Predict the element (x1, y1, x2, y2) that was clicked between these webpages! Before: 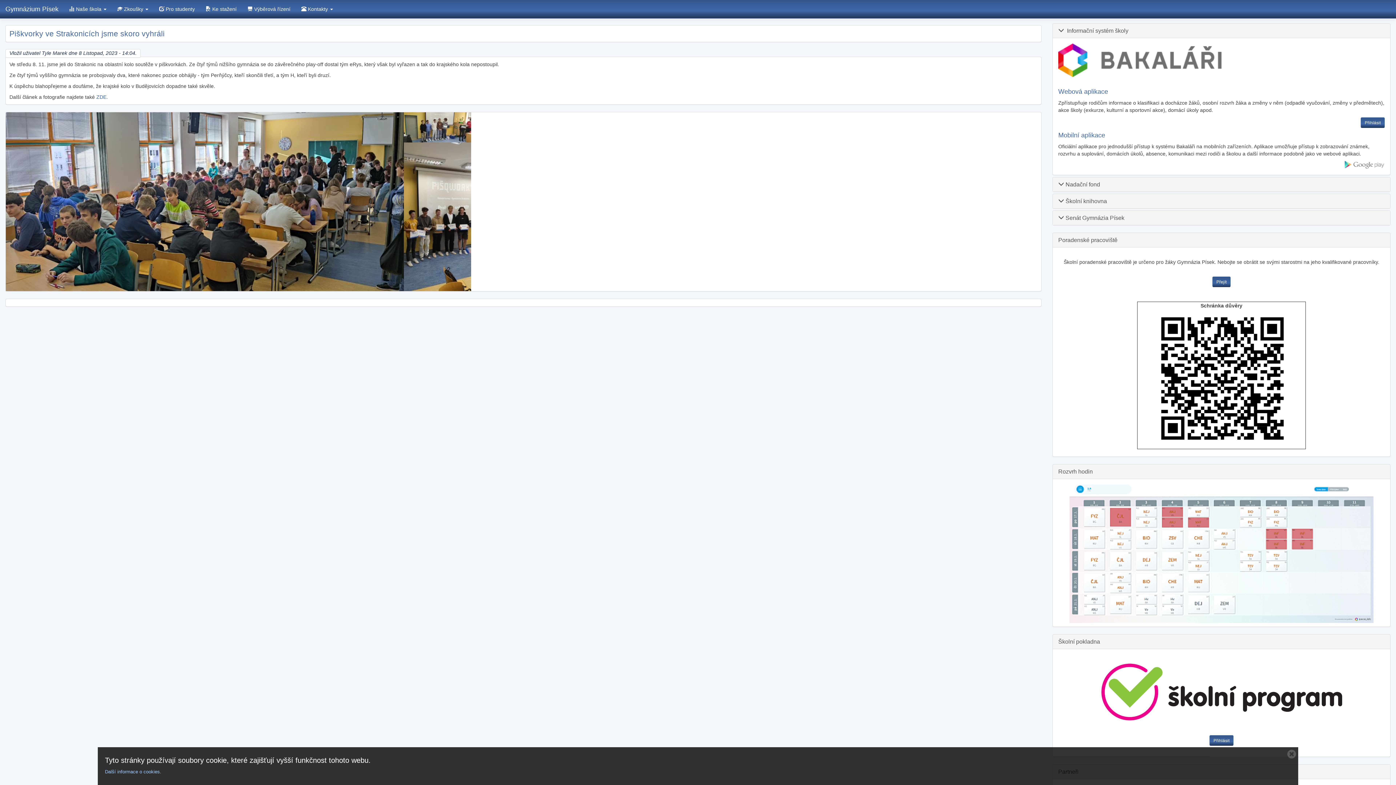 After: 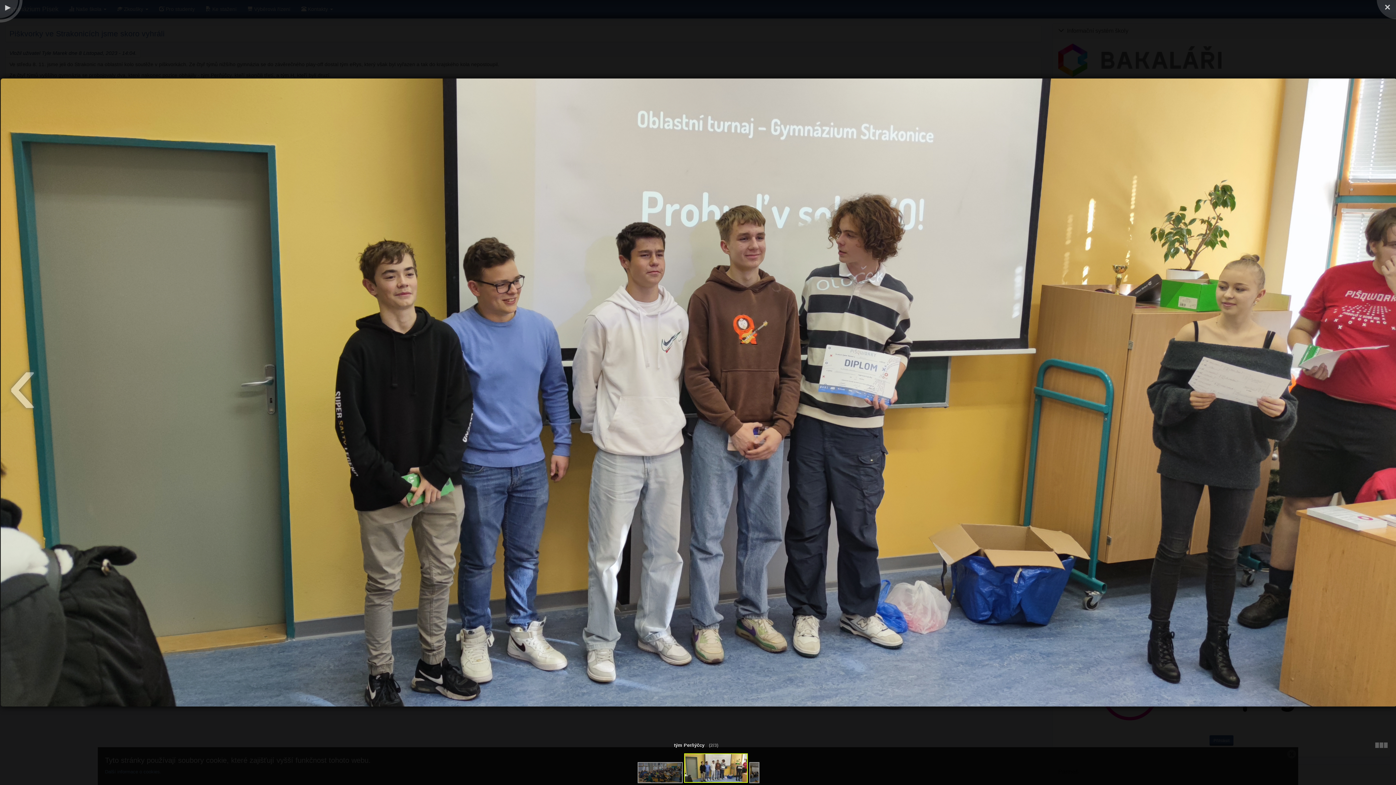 Action: bbox: (404, 112, 471, 142)